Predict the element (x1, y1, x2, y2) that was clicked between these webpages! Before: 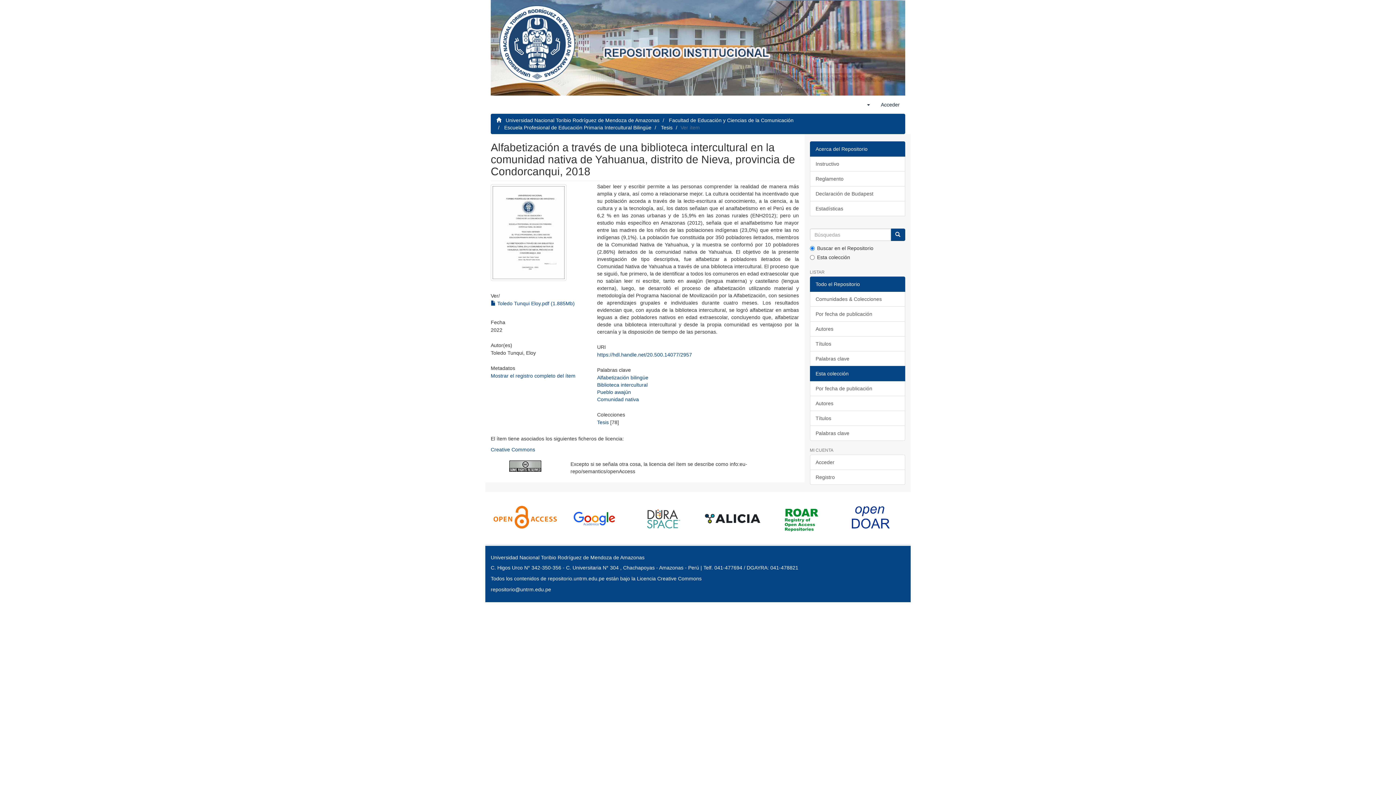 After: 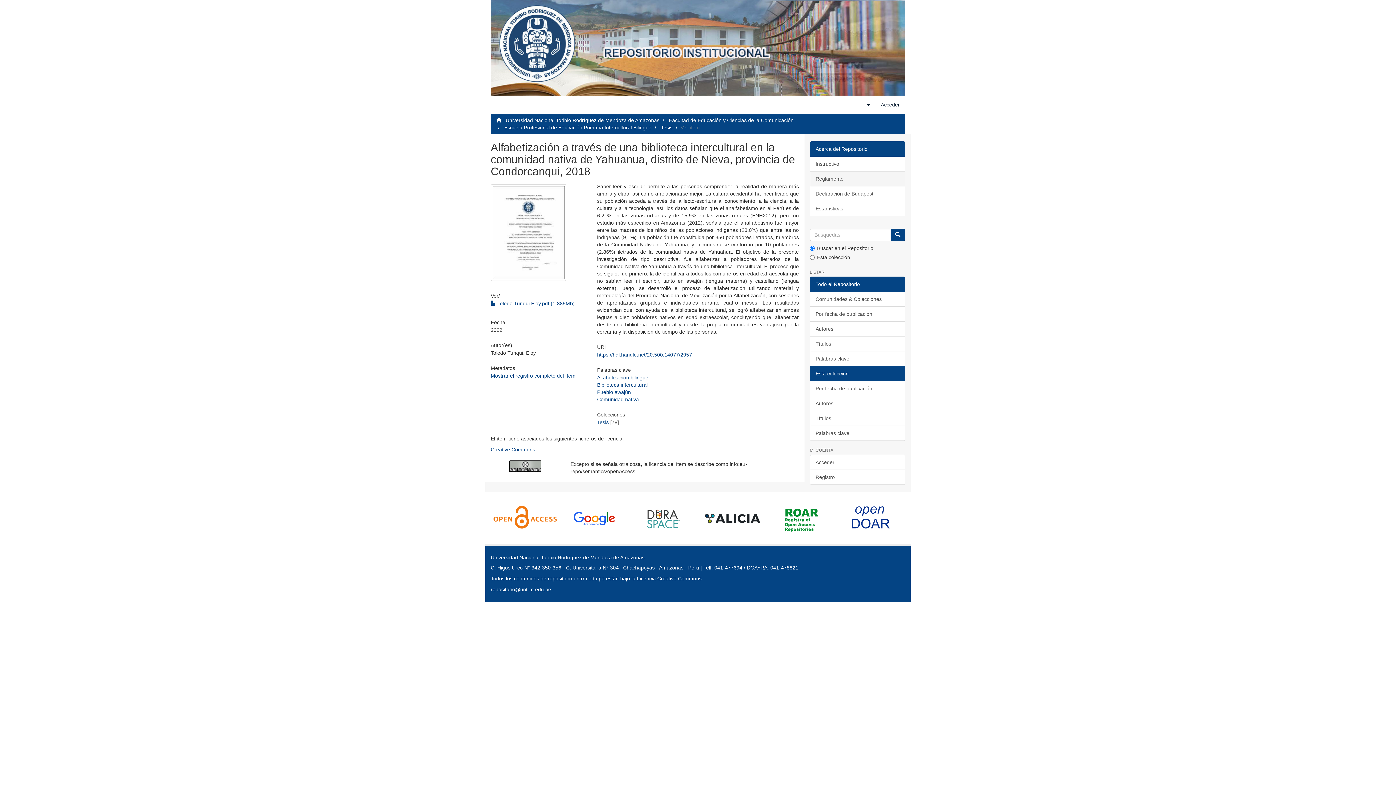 Action: label: Reglamento bbox: (810, 171, 905, 186)